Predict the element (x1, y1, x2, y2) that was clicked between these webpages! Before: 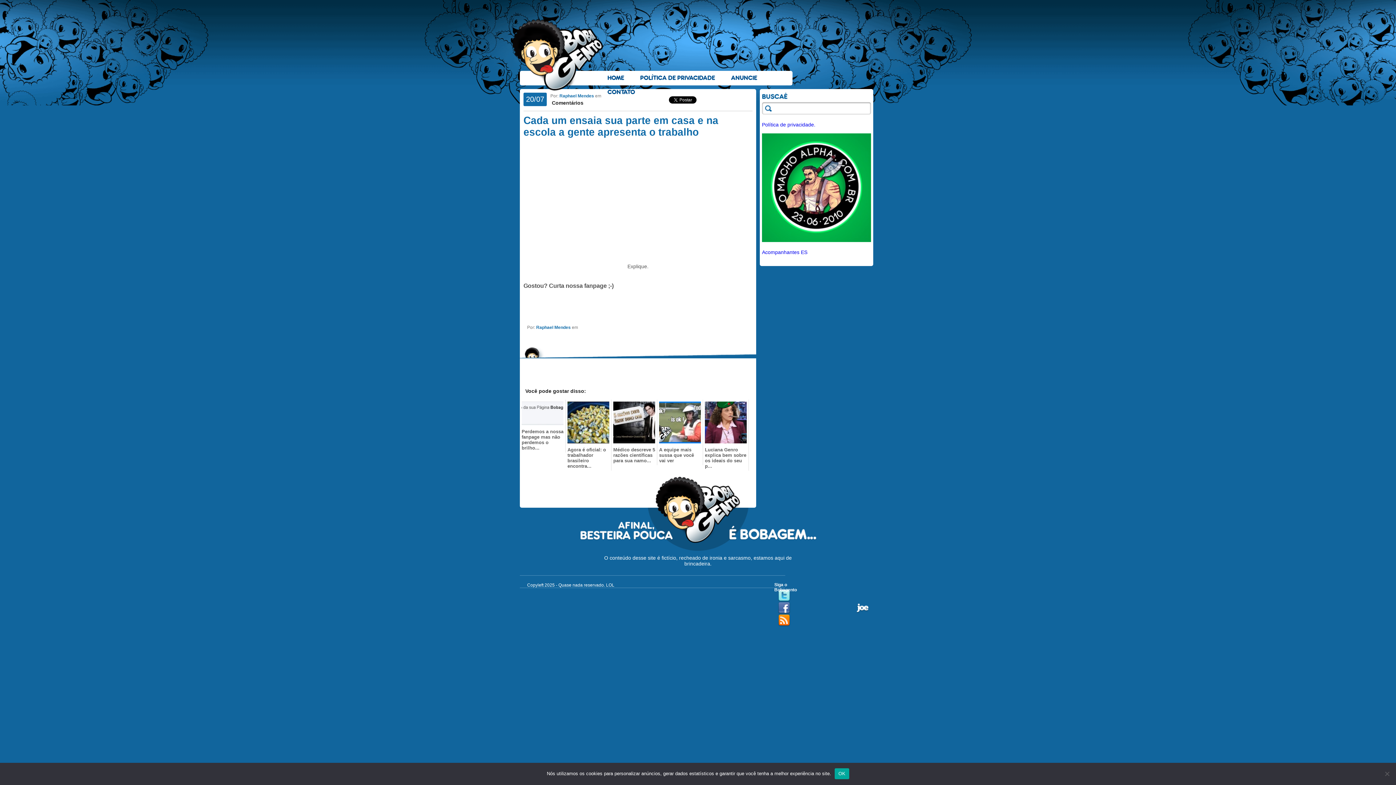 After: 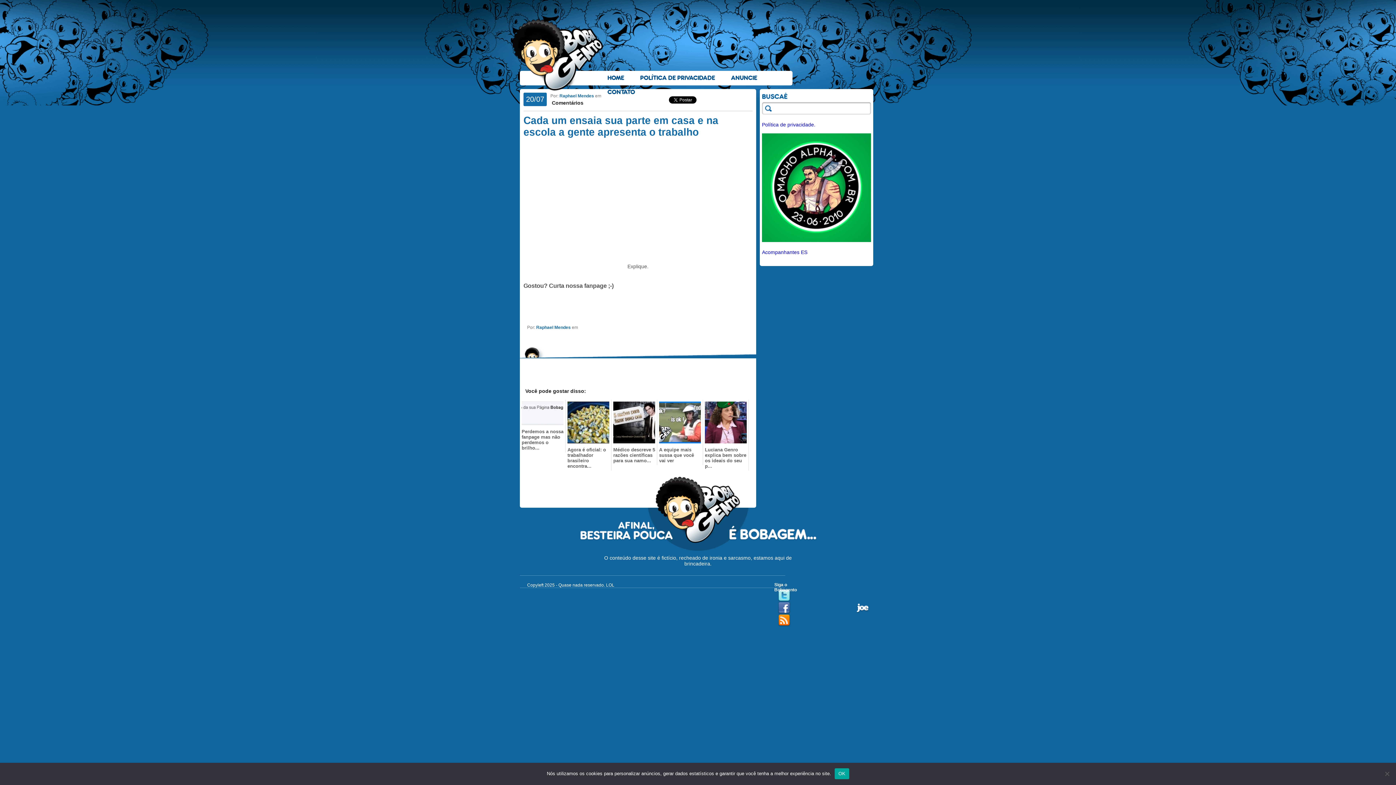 Action: bbox: (762, 237, 871, 243)